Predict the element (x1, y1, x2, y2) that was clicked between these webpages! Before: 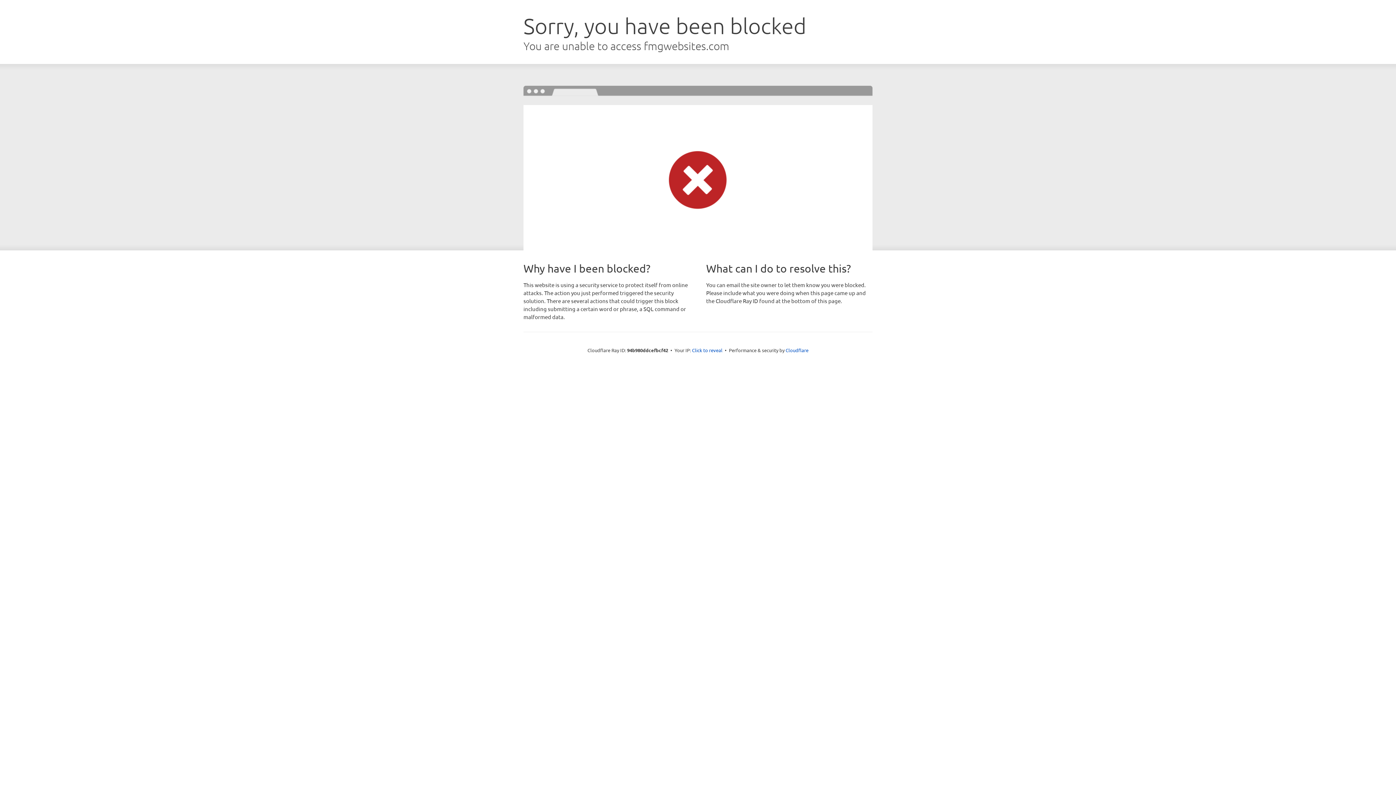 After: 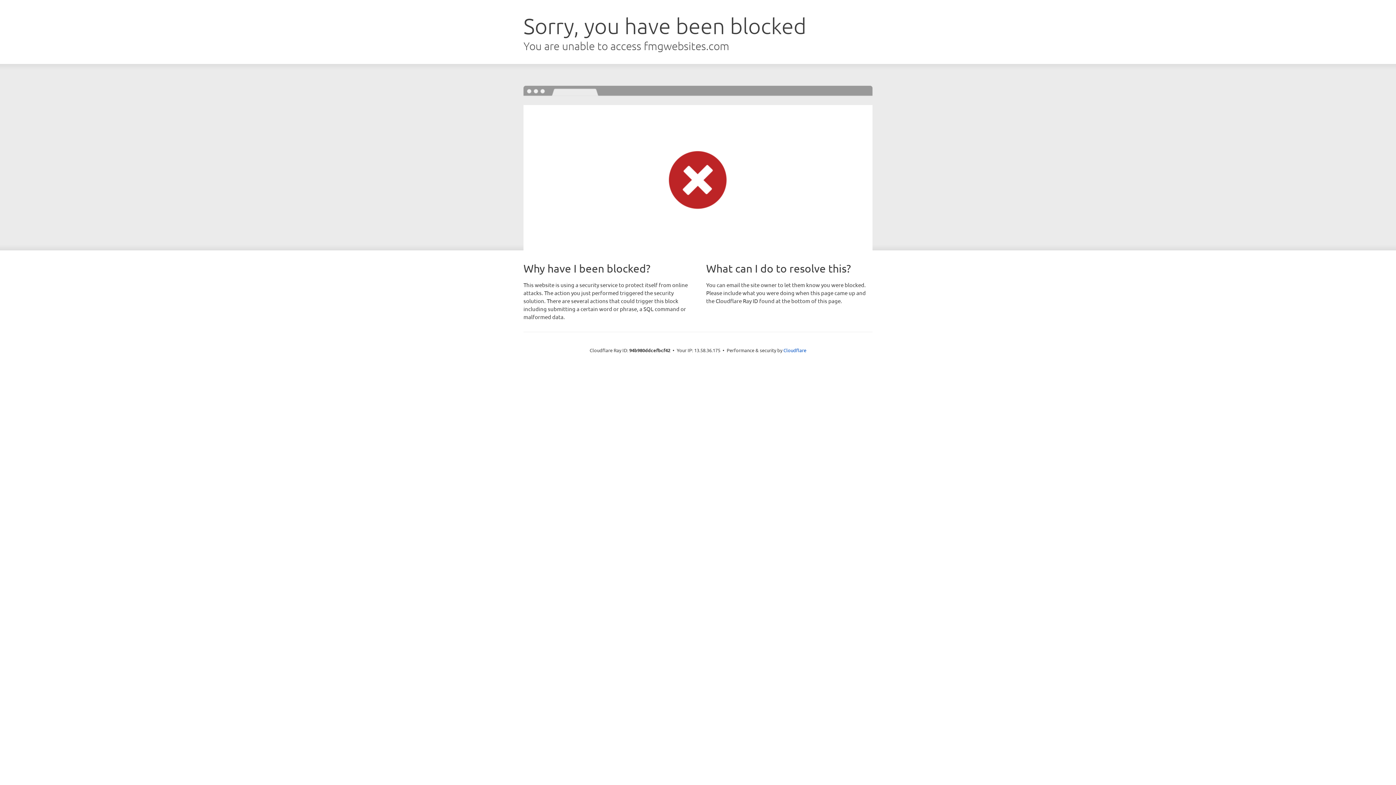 Action: bbox: (692, 346, 722, 353) label: Click to reveal